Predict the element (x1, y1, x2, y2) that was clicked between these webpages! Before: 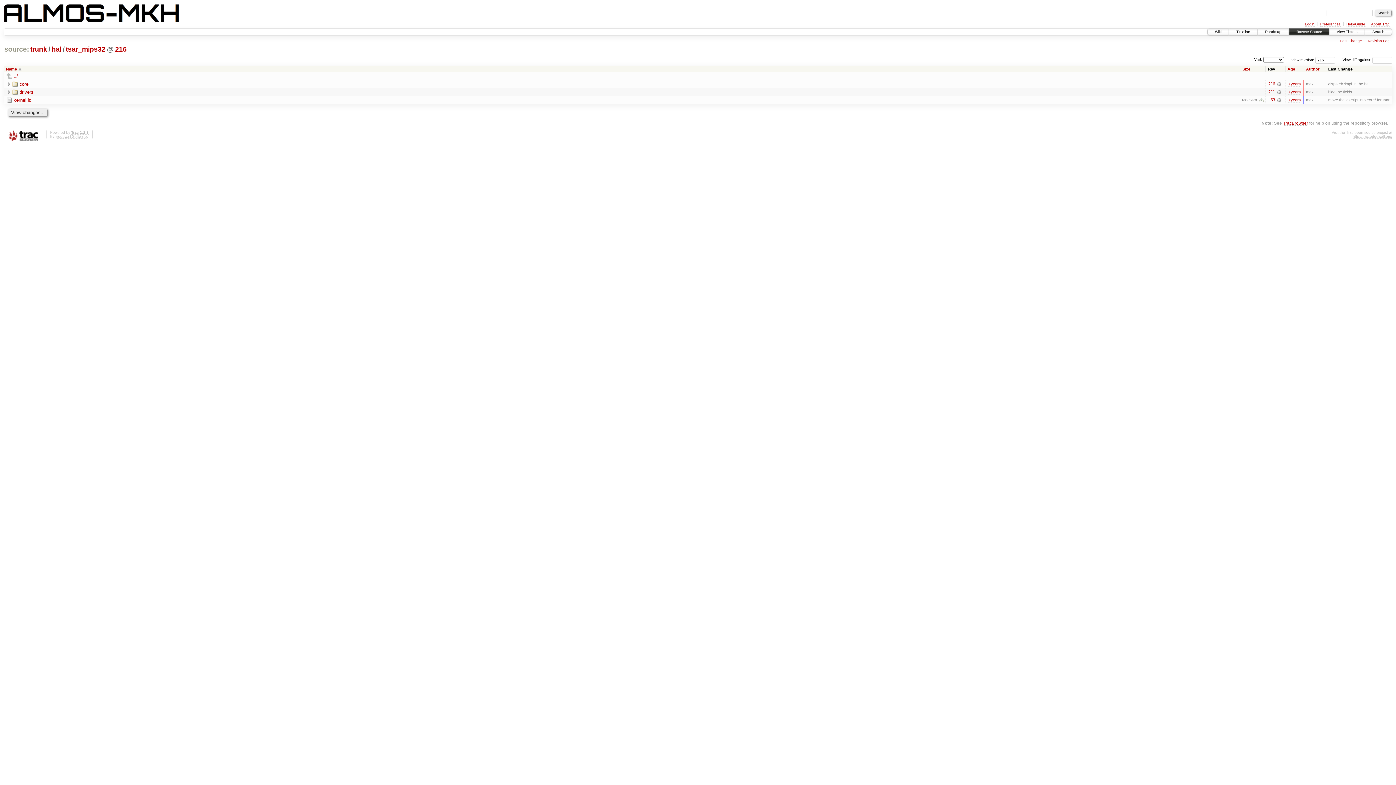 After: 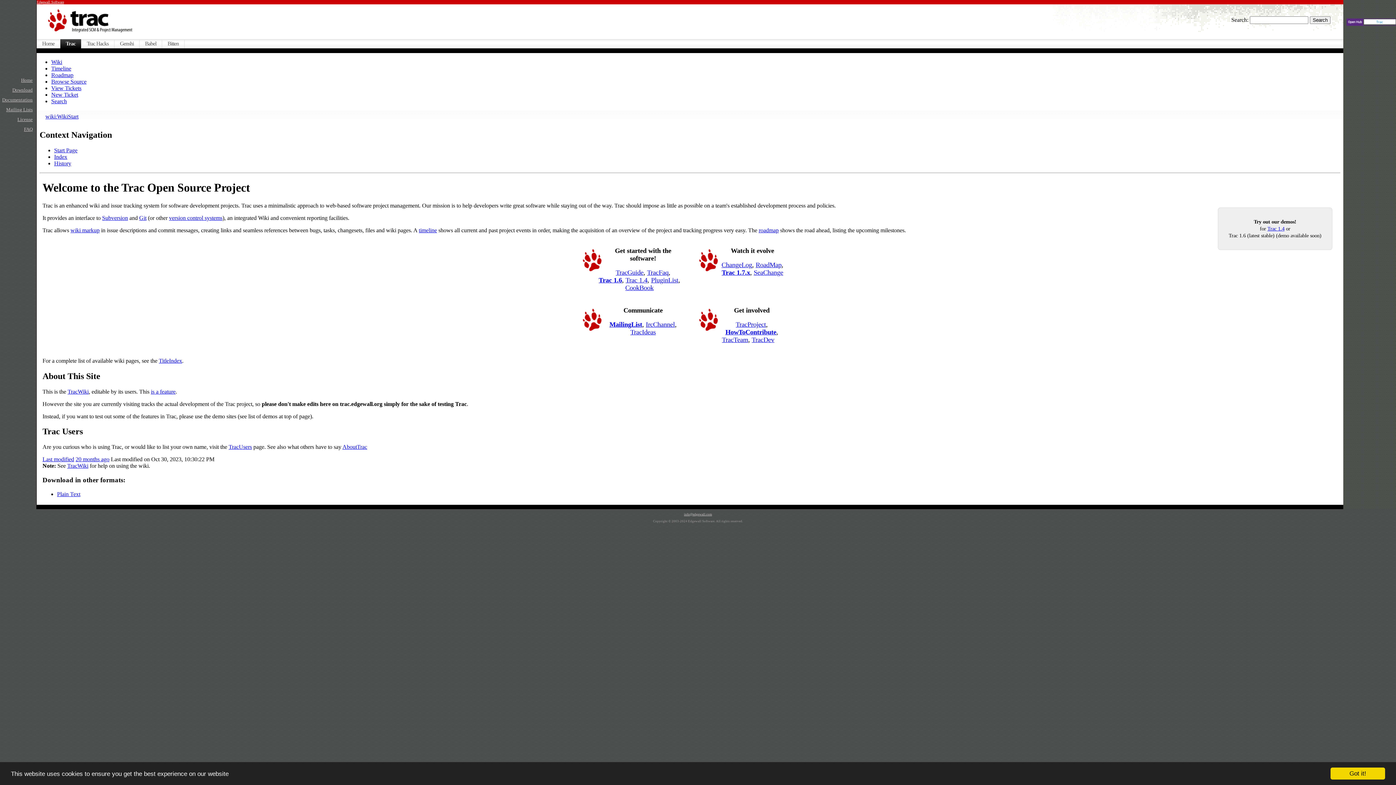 Action: bbox: (3, 130, 42, 142)